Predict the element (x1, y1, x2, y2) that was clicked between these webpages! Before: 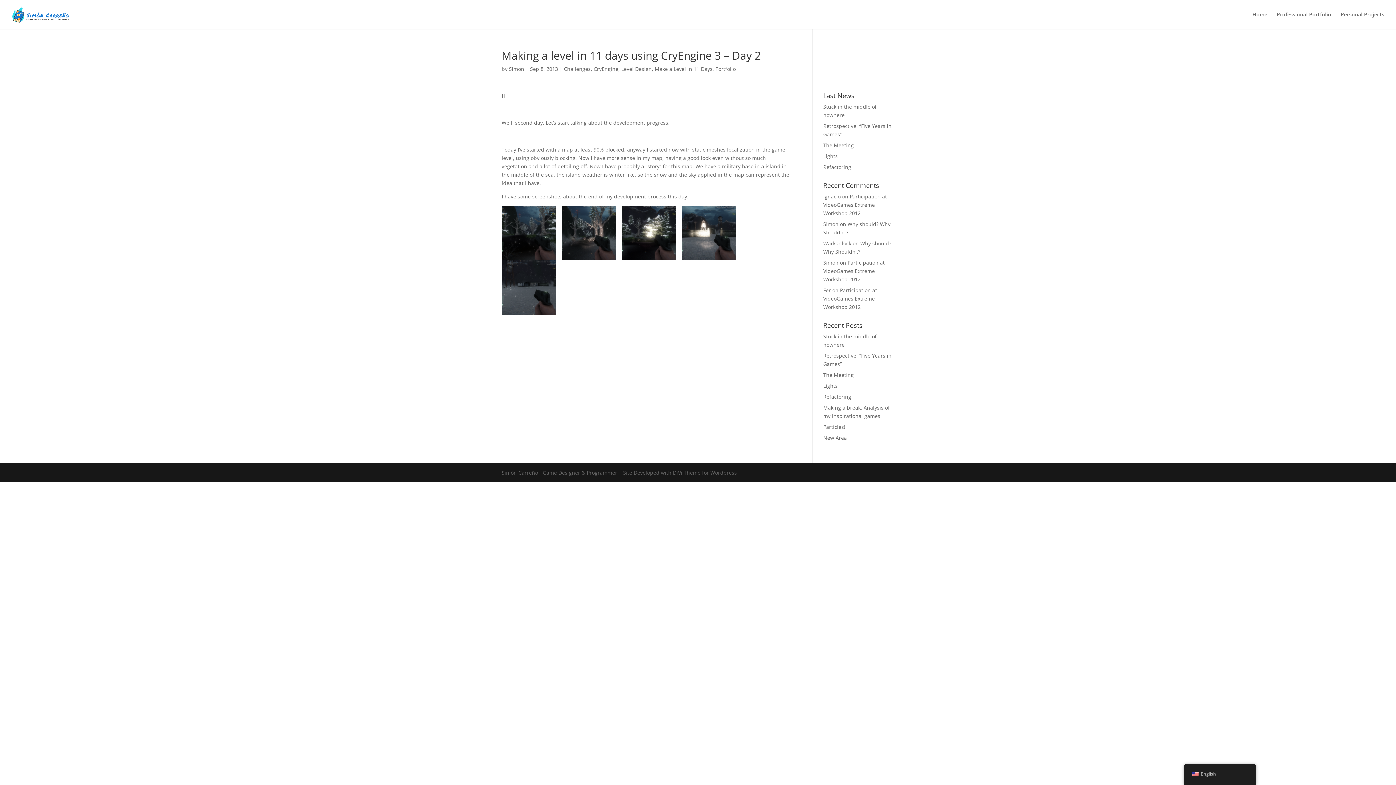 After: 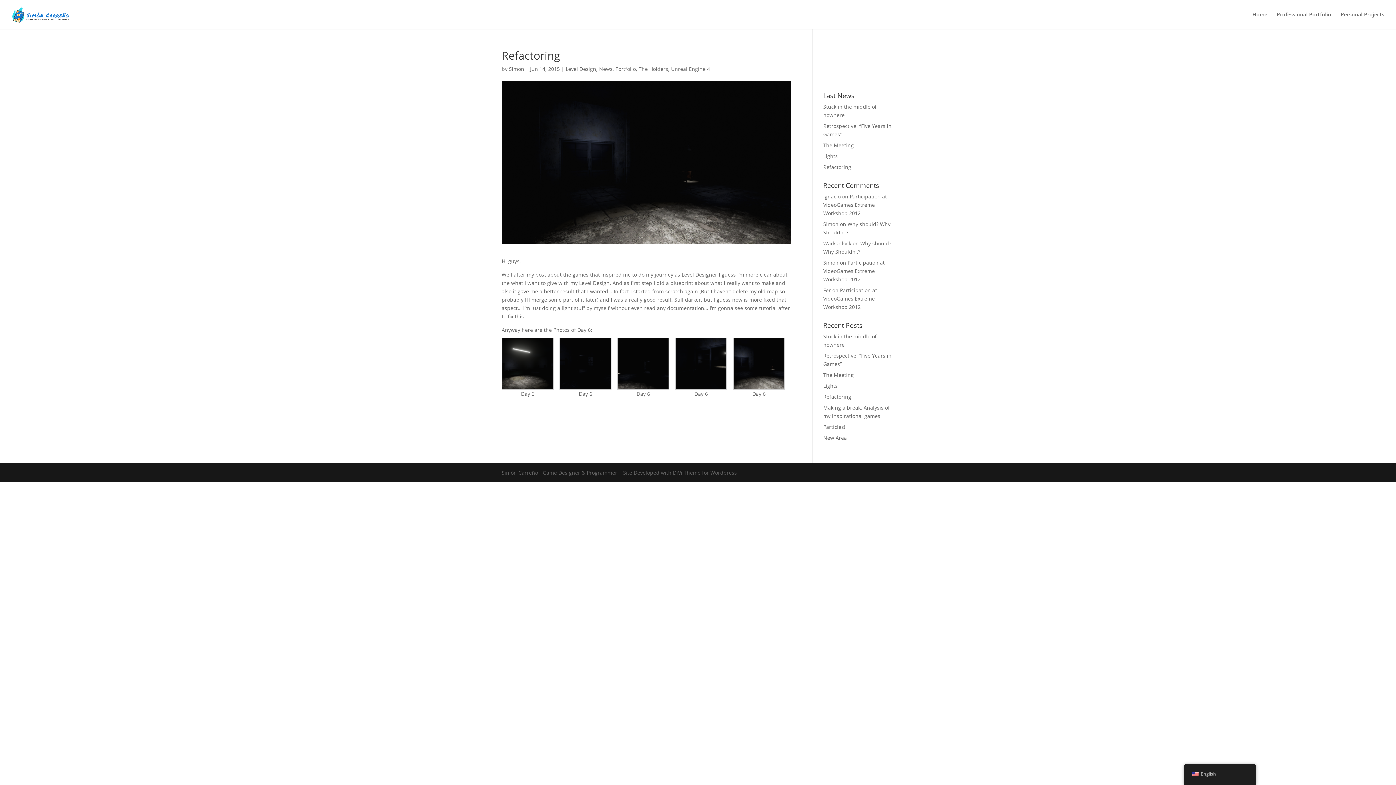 Action: bbox: (823, 393, 851, 400) label: Refactoring